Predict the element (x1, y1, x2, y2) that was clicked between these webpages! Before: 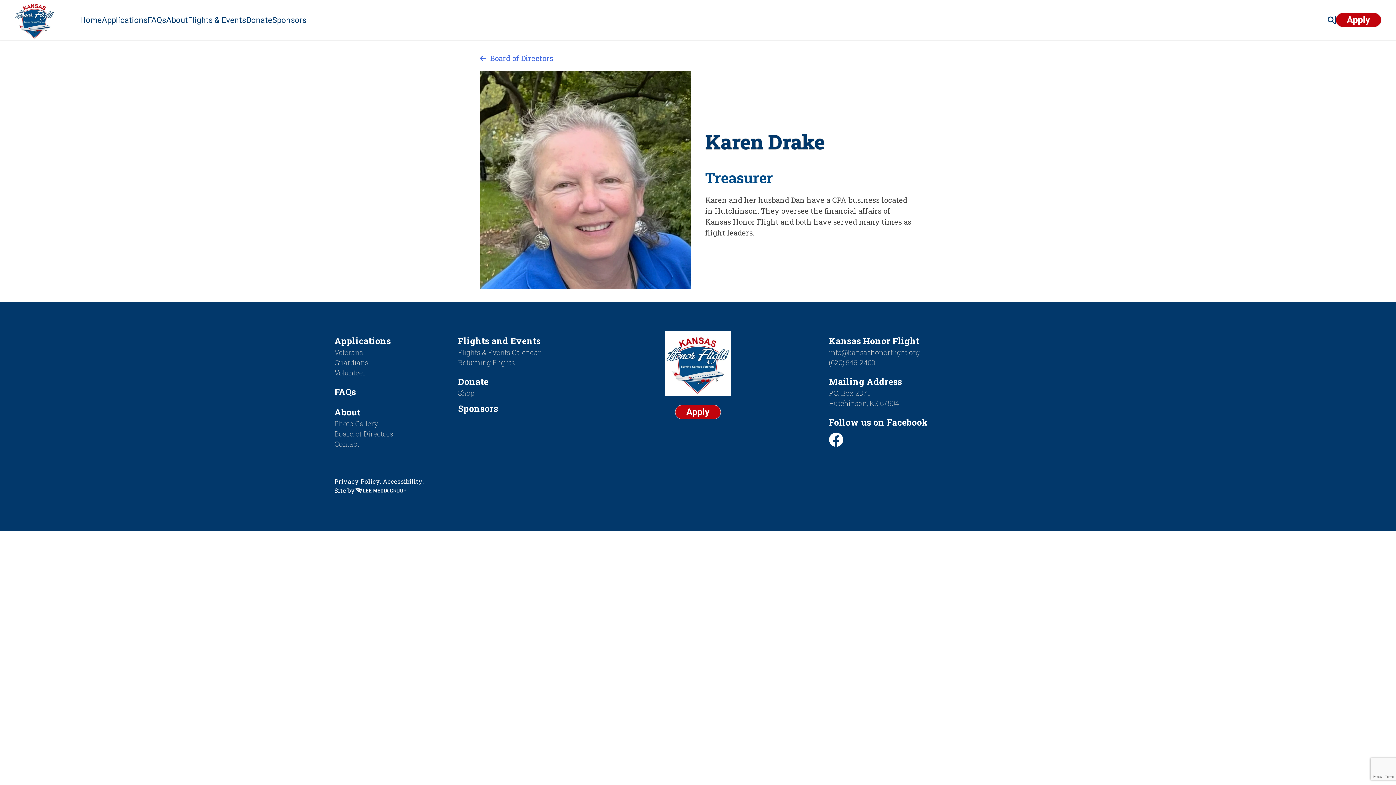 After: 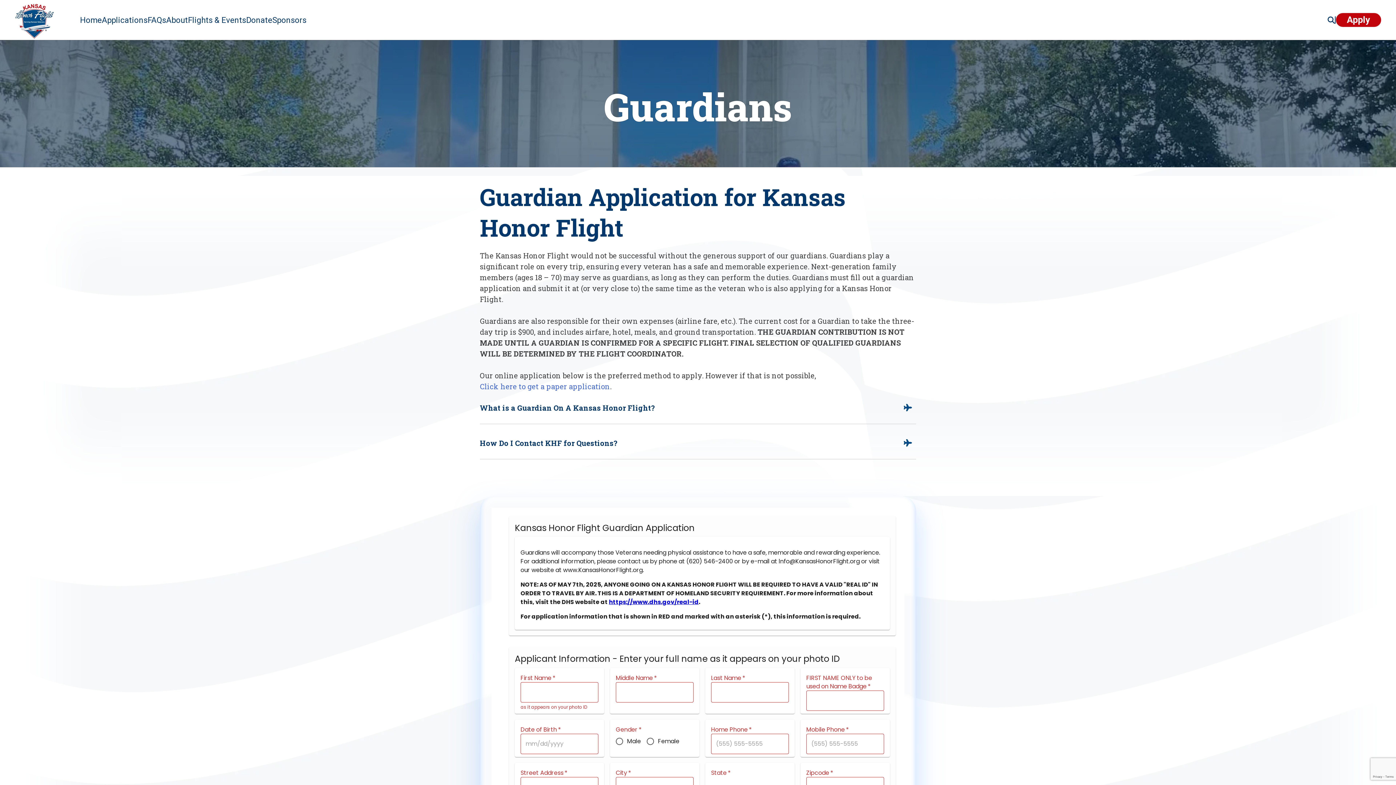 Action: bbox: (334, 357, 443, 368) label: Guardians